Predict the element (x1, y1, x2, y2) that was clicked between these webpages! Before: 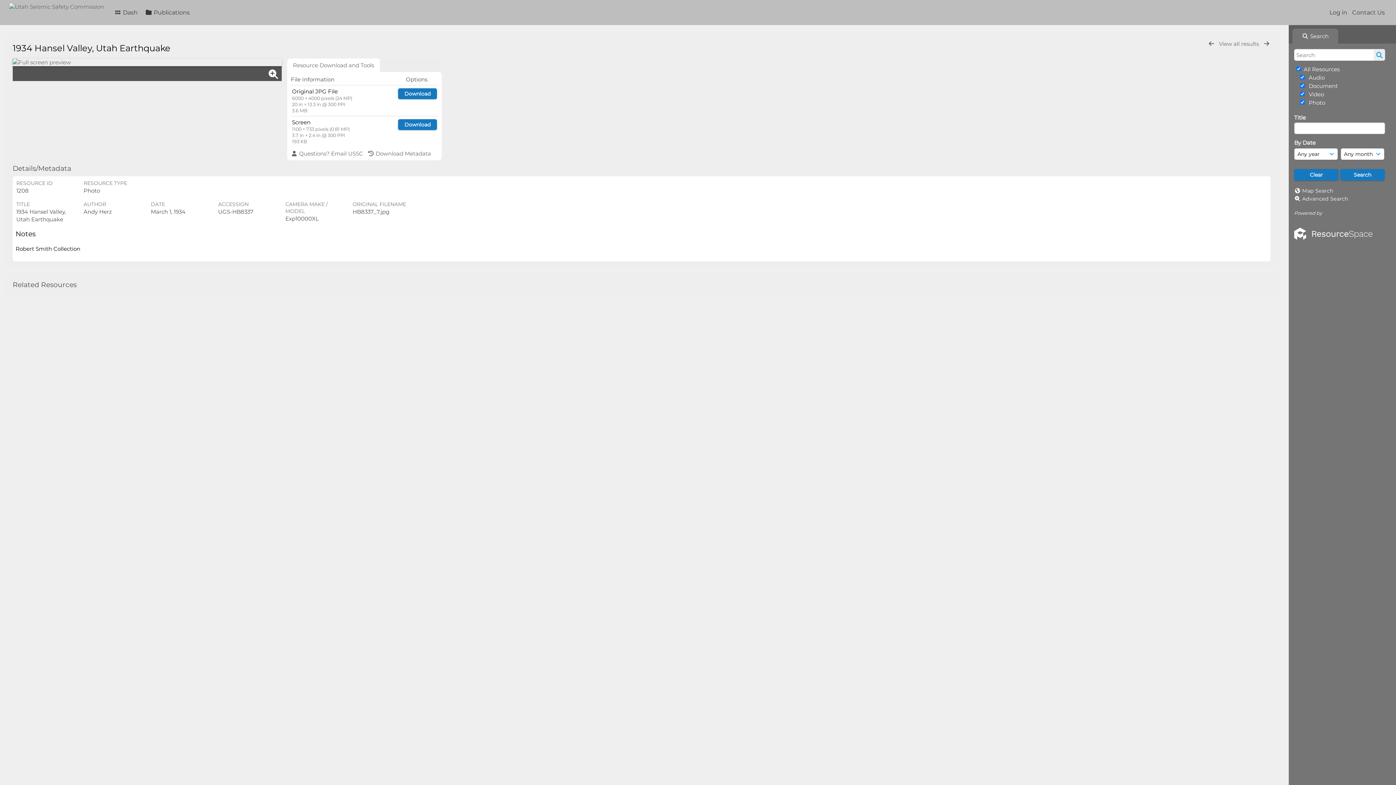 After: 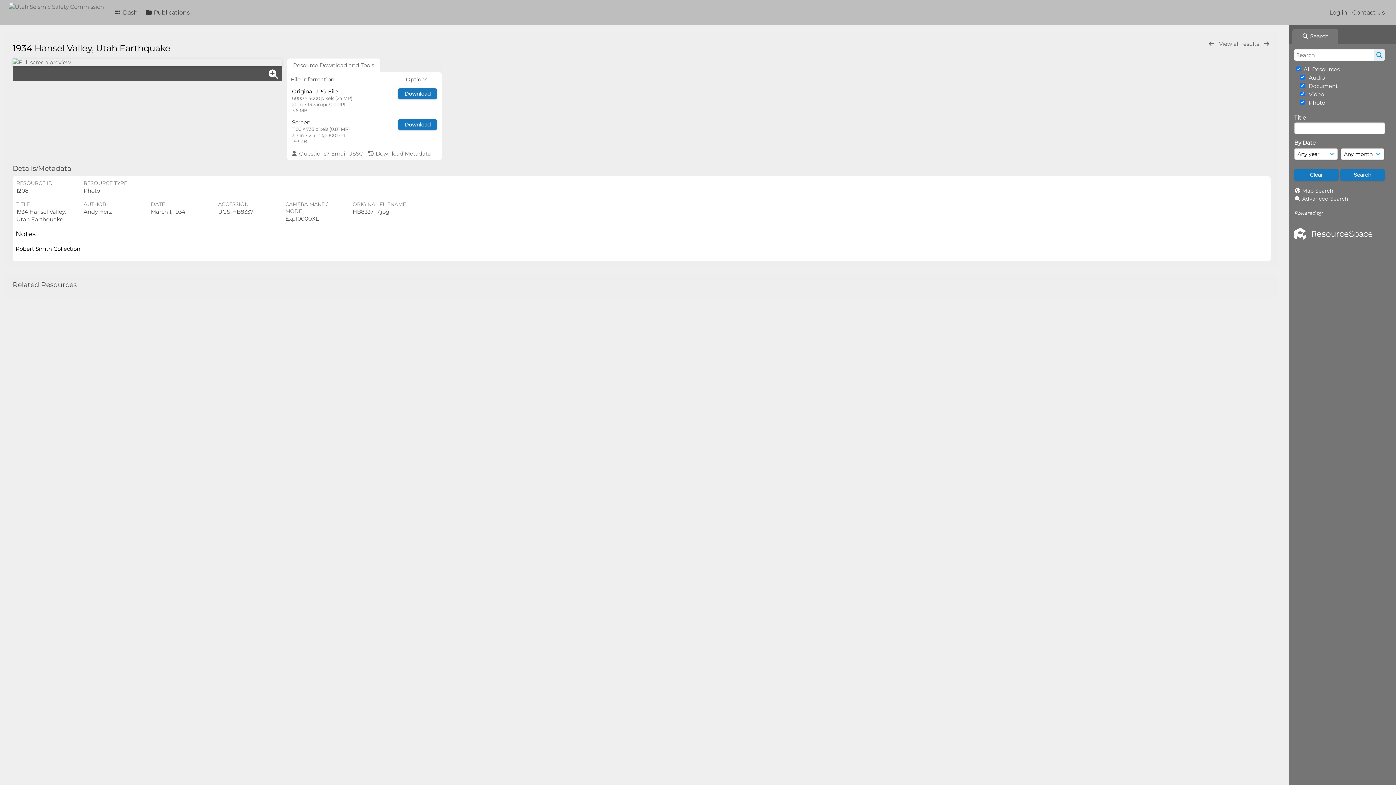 Action: bbox: (287, 58, 380, 72) label: Resource Download and Tools